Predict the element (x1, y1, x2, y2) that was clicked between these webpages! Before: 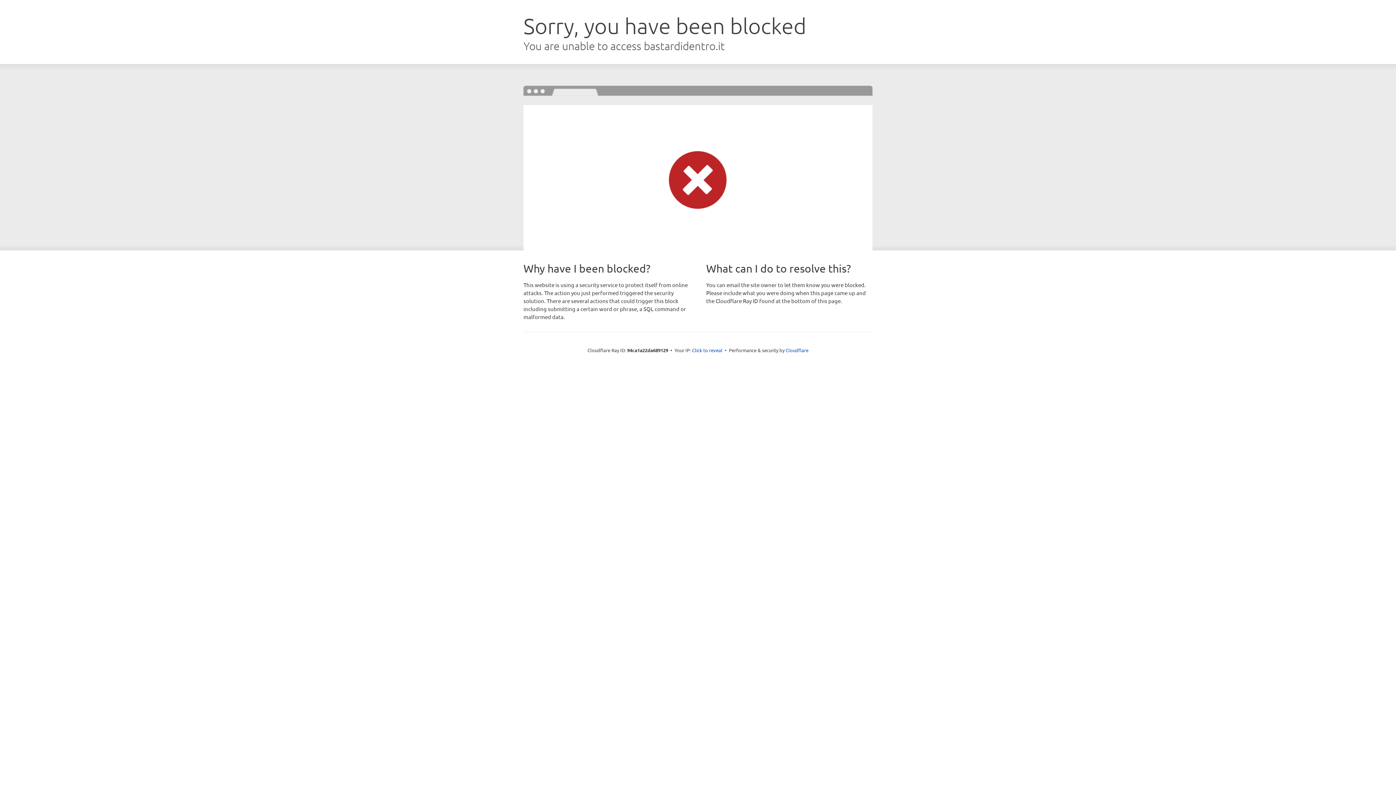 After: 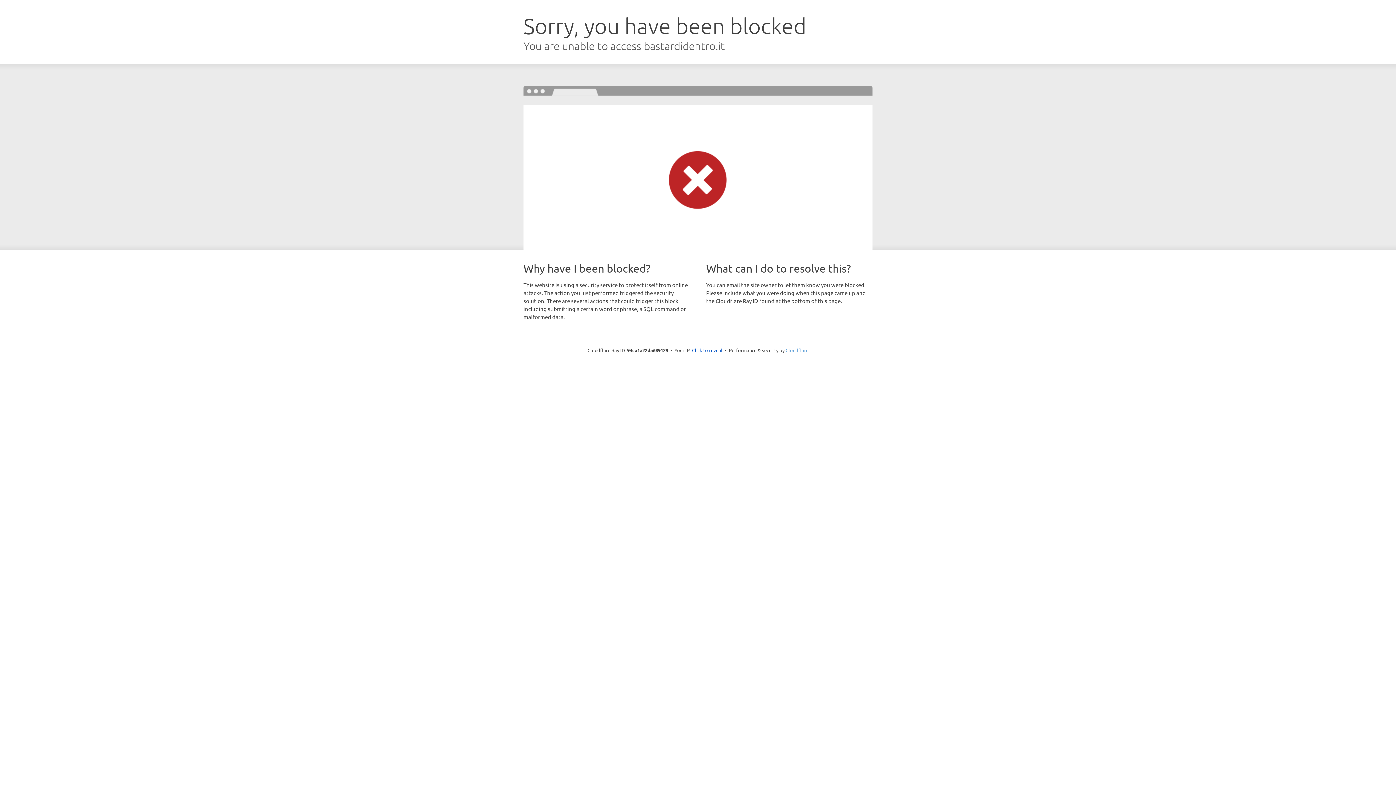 Action: bbox: (785, 347, 808, 353) label: Cloudflare